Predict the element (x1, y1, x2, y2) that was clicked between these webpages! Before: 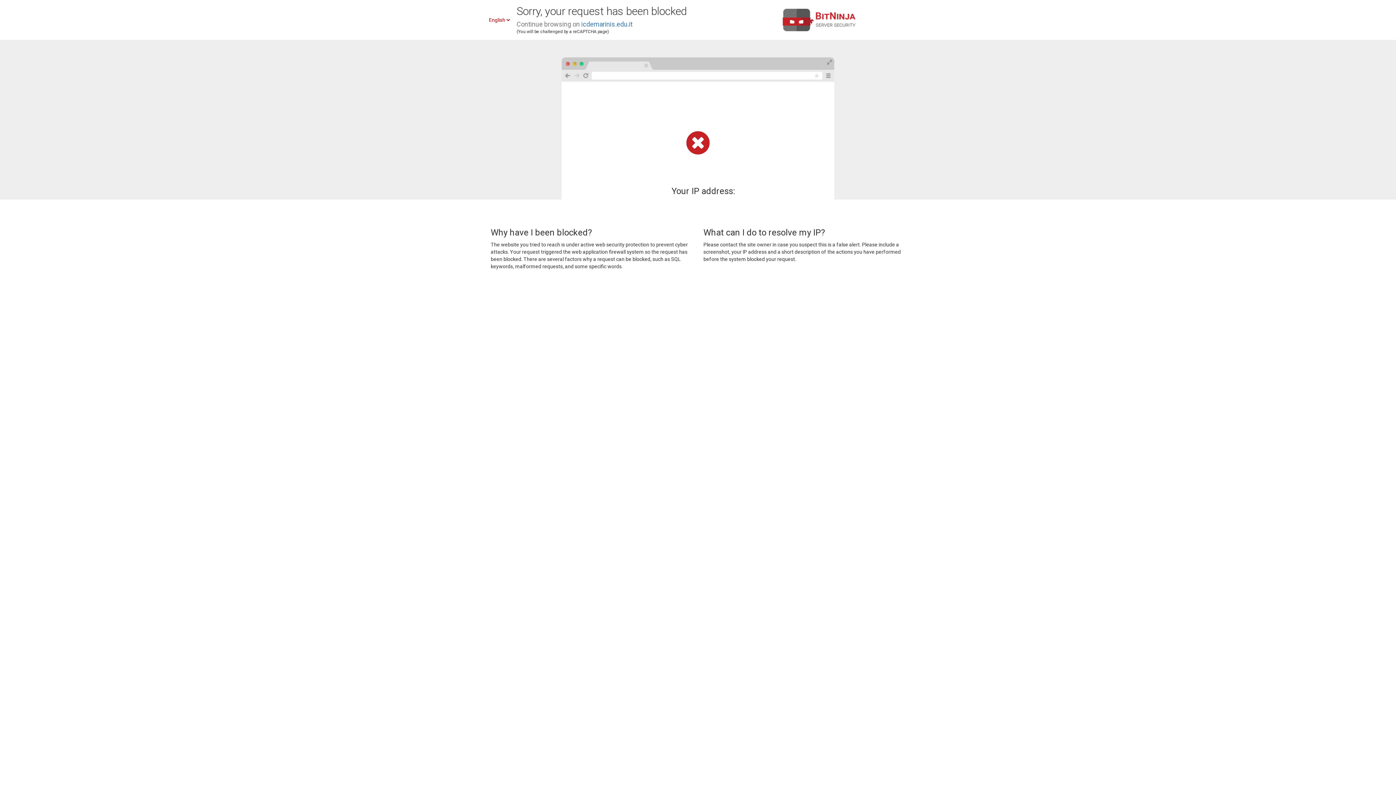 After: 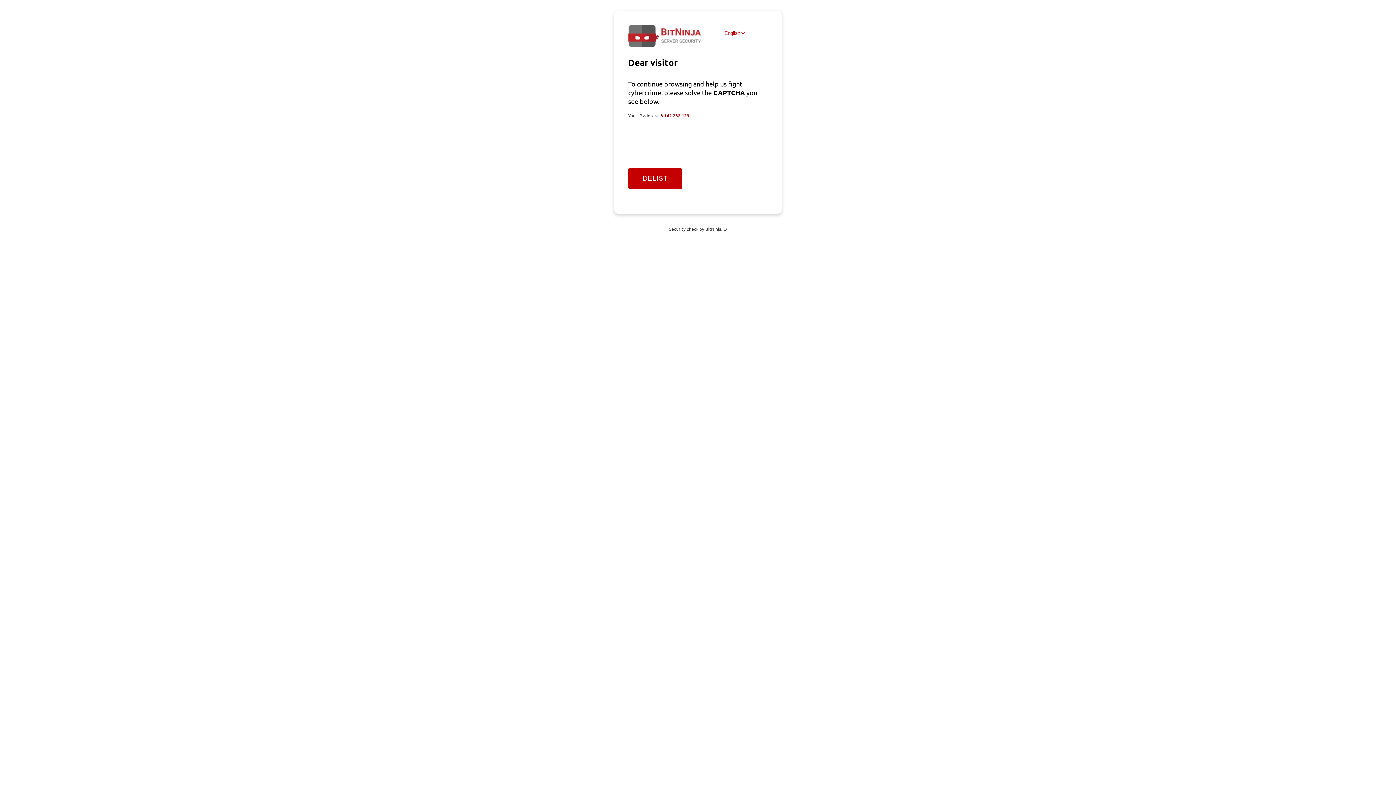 Action: label: icdemarinis.edu.it bbox: (581, 20, 632, 28)